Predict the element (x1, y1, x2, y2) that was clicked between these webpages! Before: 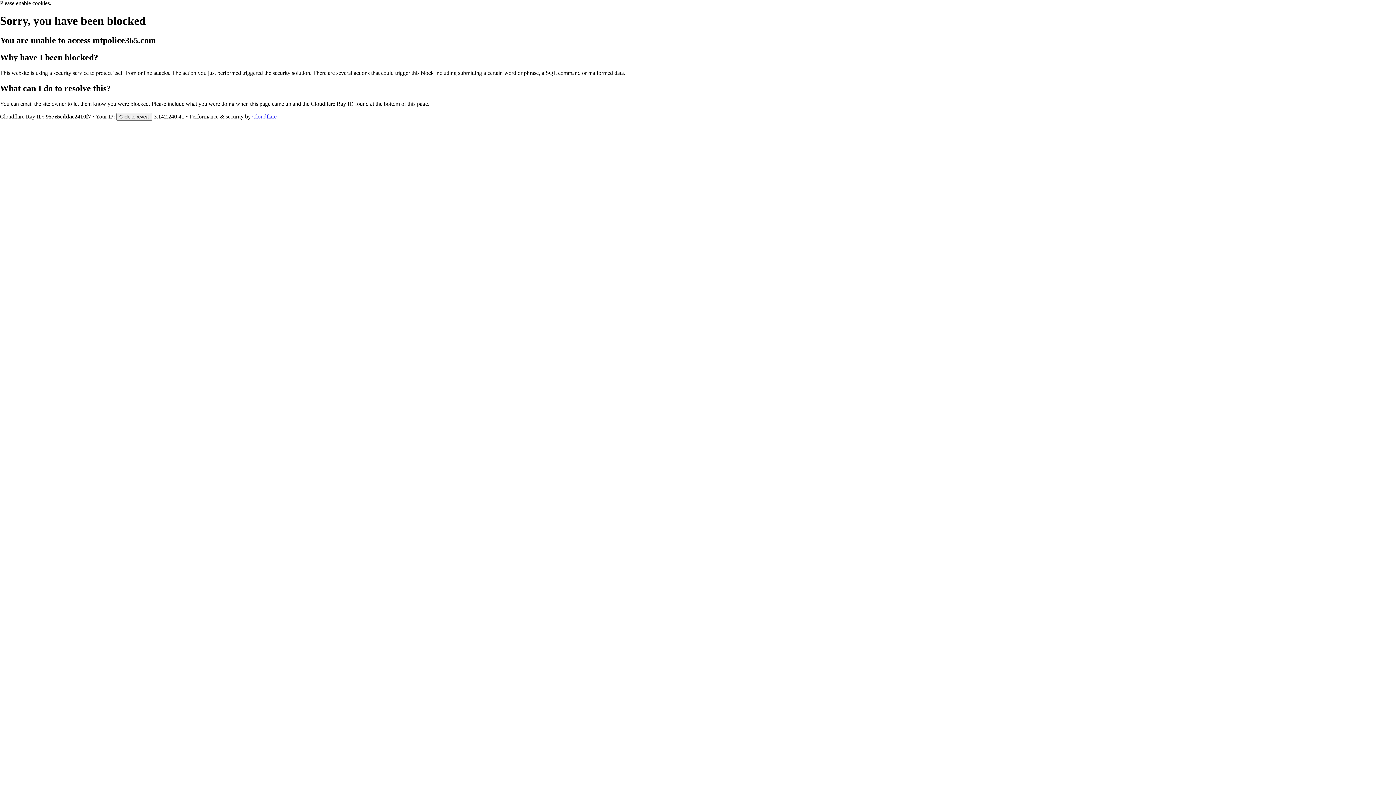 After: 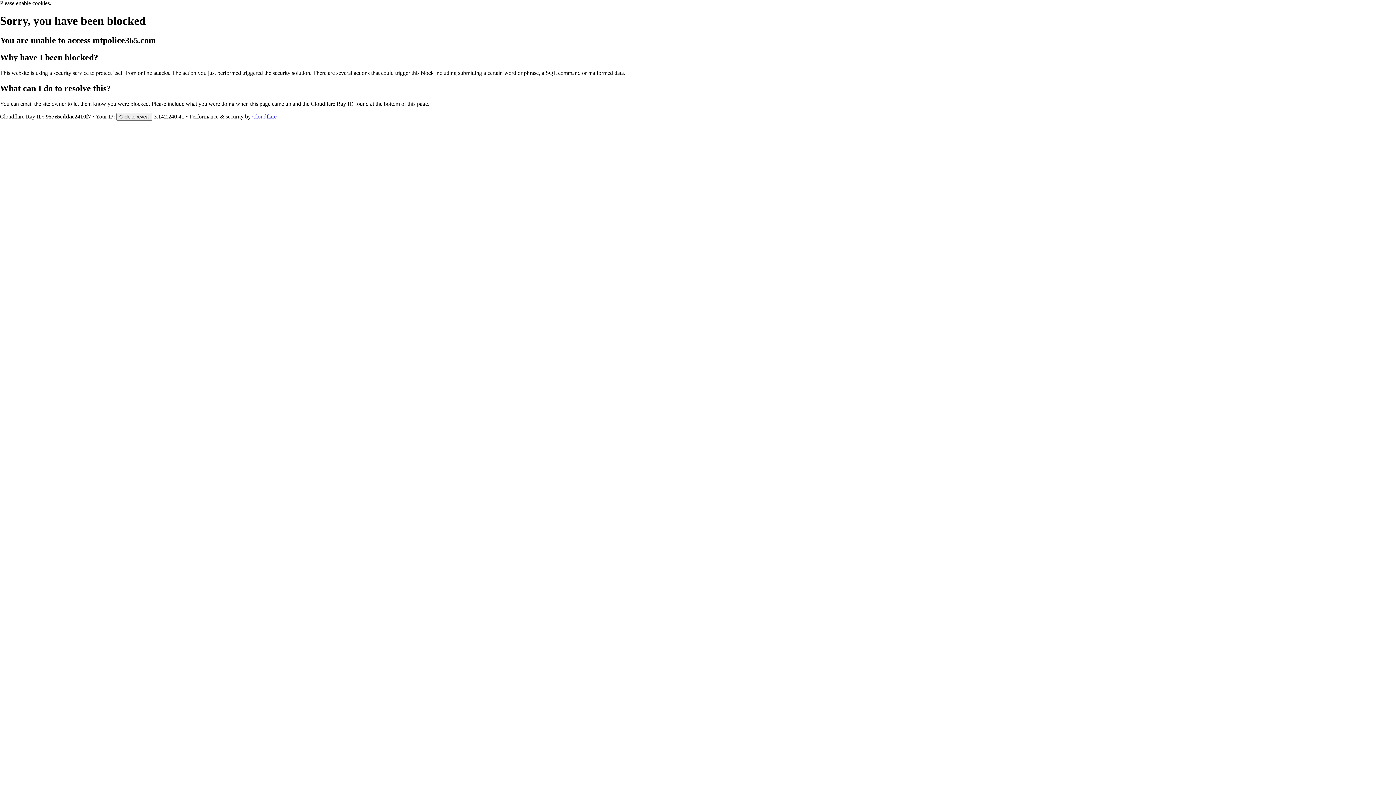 Action: bbox: (252, 113, 276, 119) label: Cloudflare